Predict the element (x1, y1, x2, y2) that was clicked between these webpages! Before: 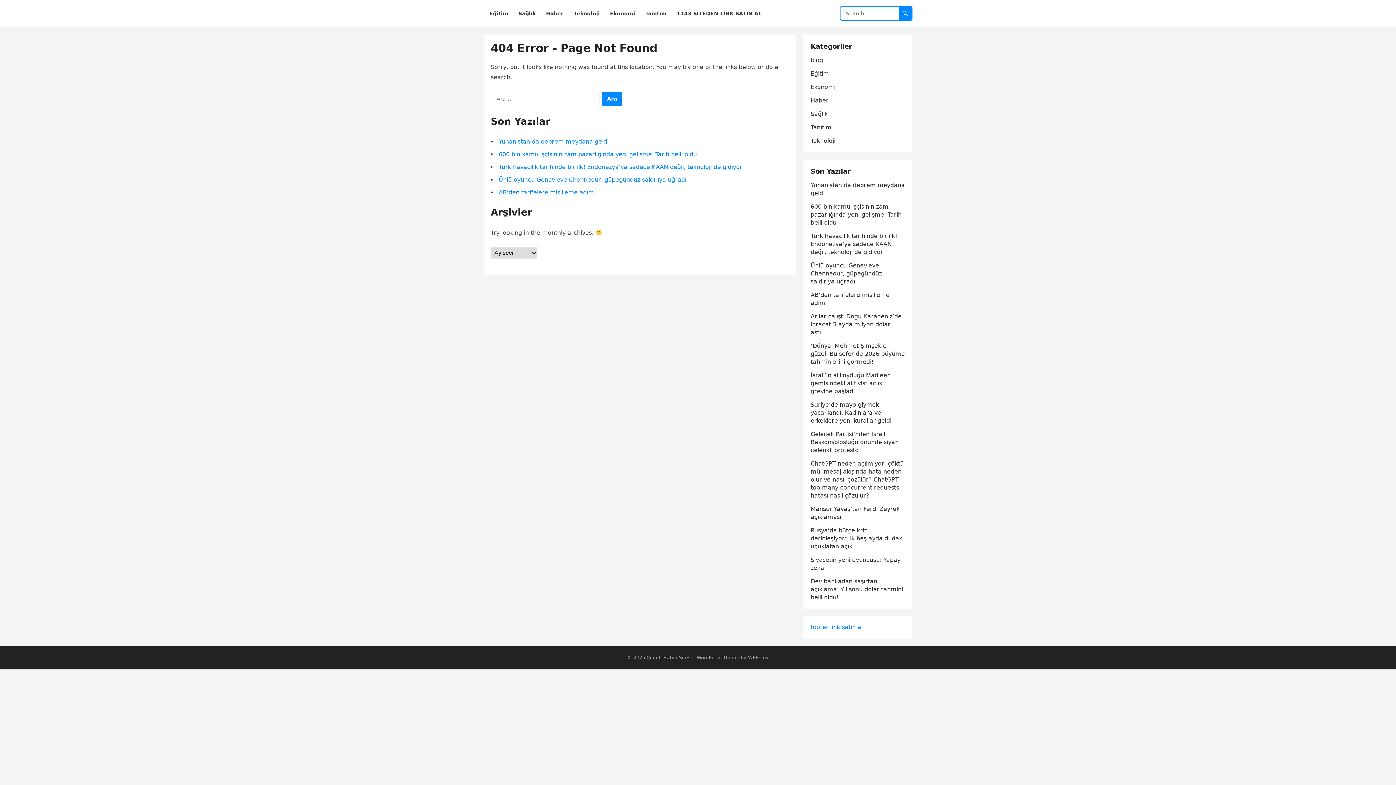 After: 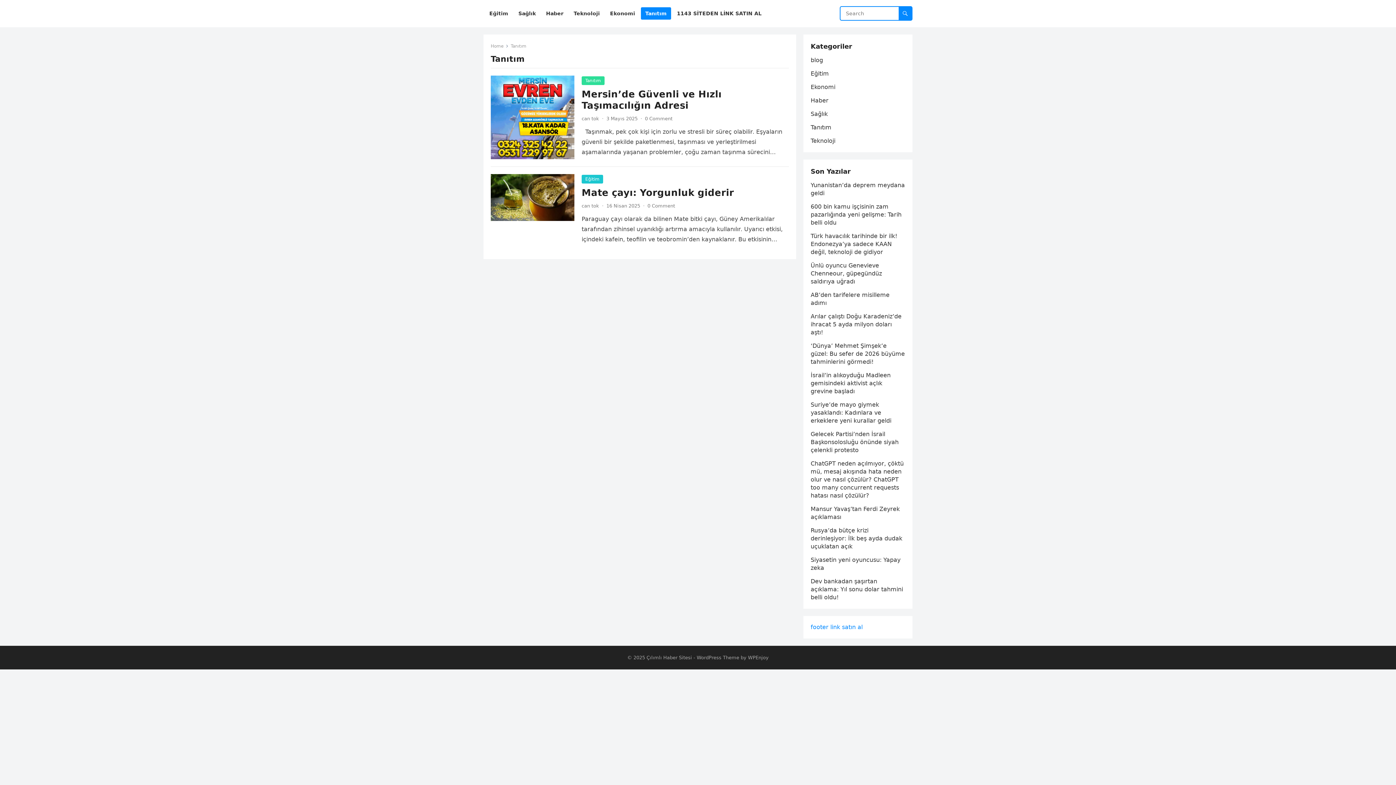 Action: bbox: (641, 0, 671, 27) label: Tanıtım